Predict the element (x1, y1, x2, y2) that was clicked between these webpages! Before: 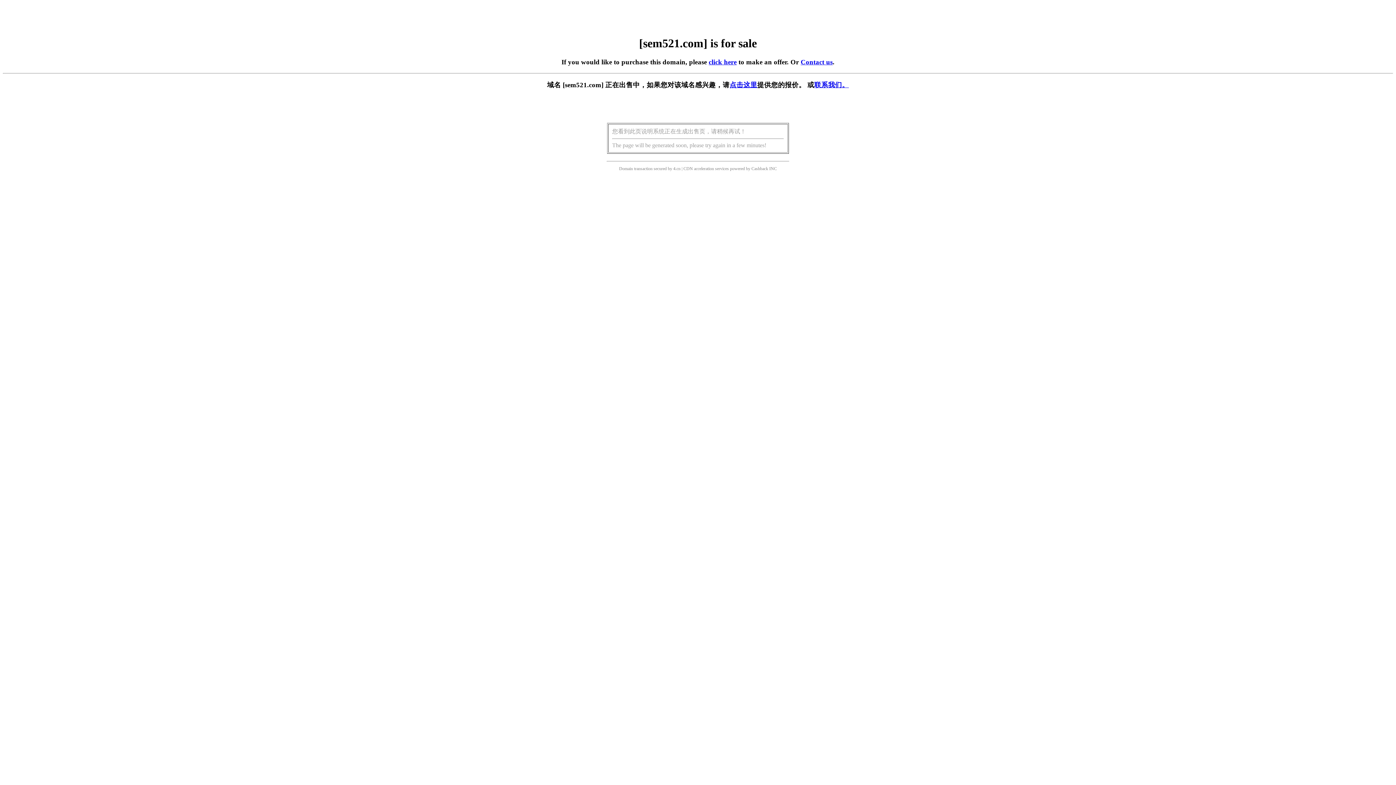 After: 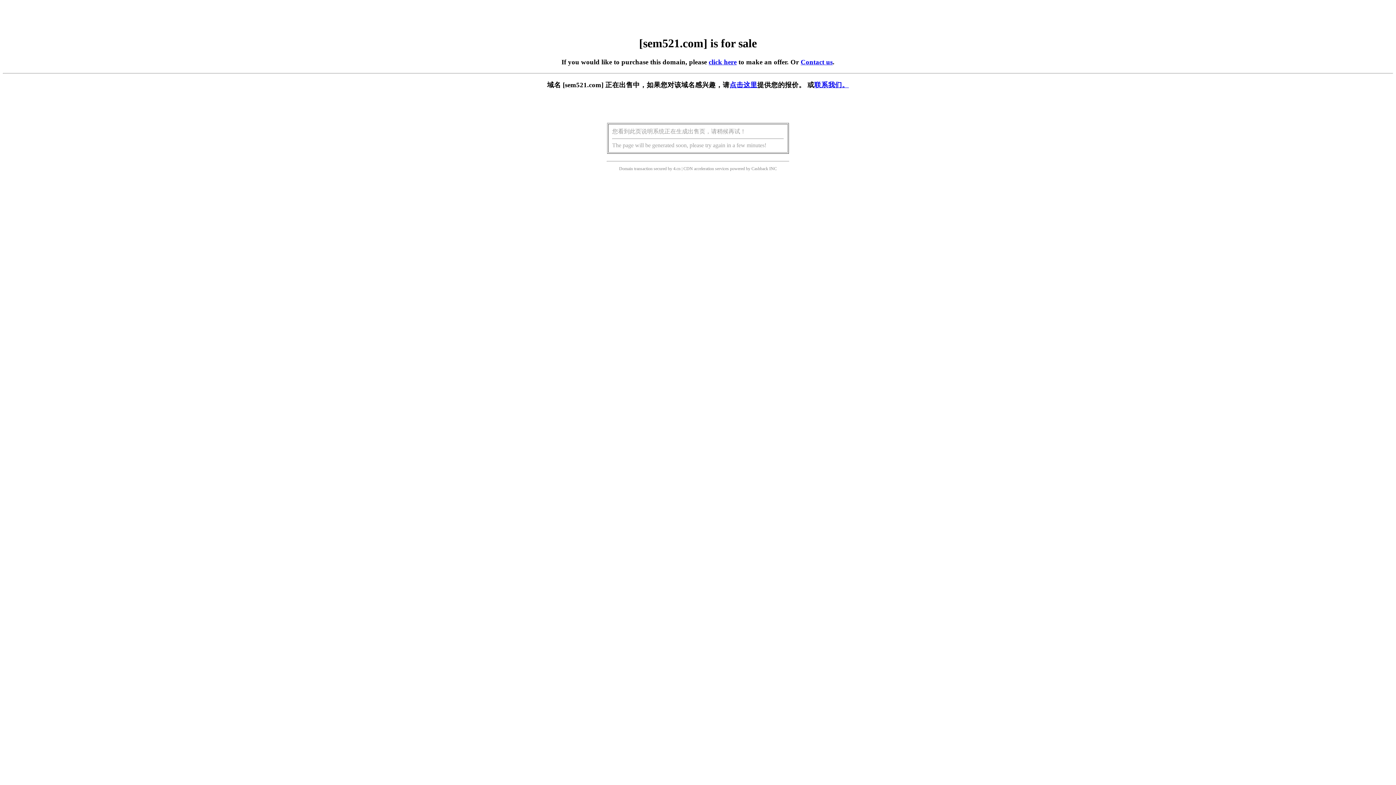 Action: bbox: (729, 81, 757, 88) label: 点击这里